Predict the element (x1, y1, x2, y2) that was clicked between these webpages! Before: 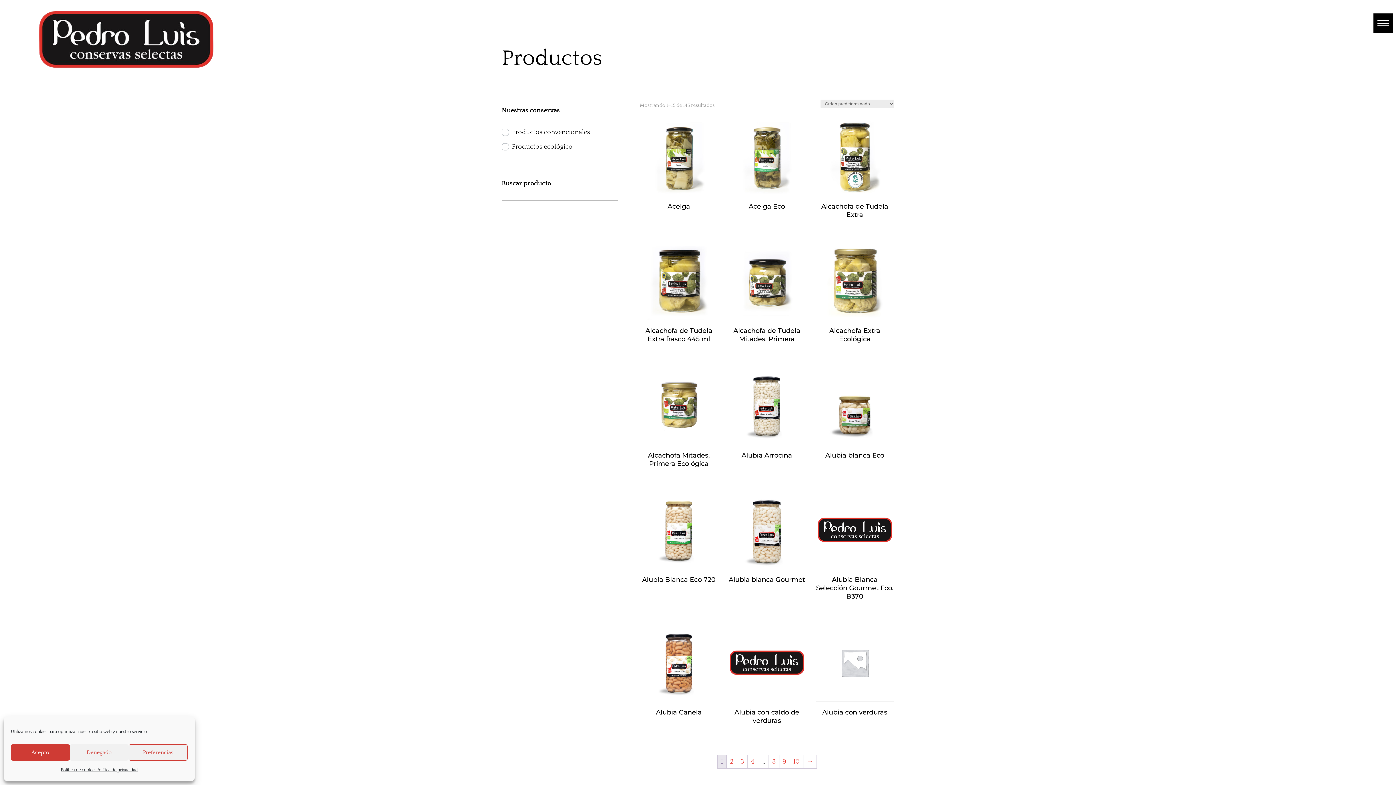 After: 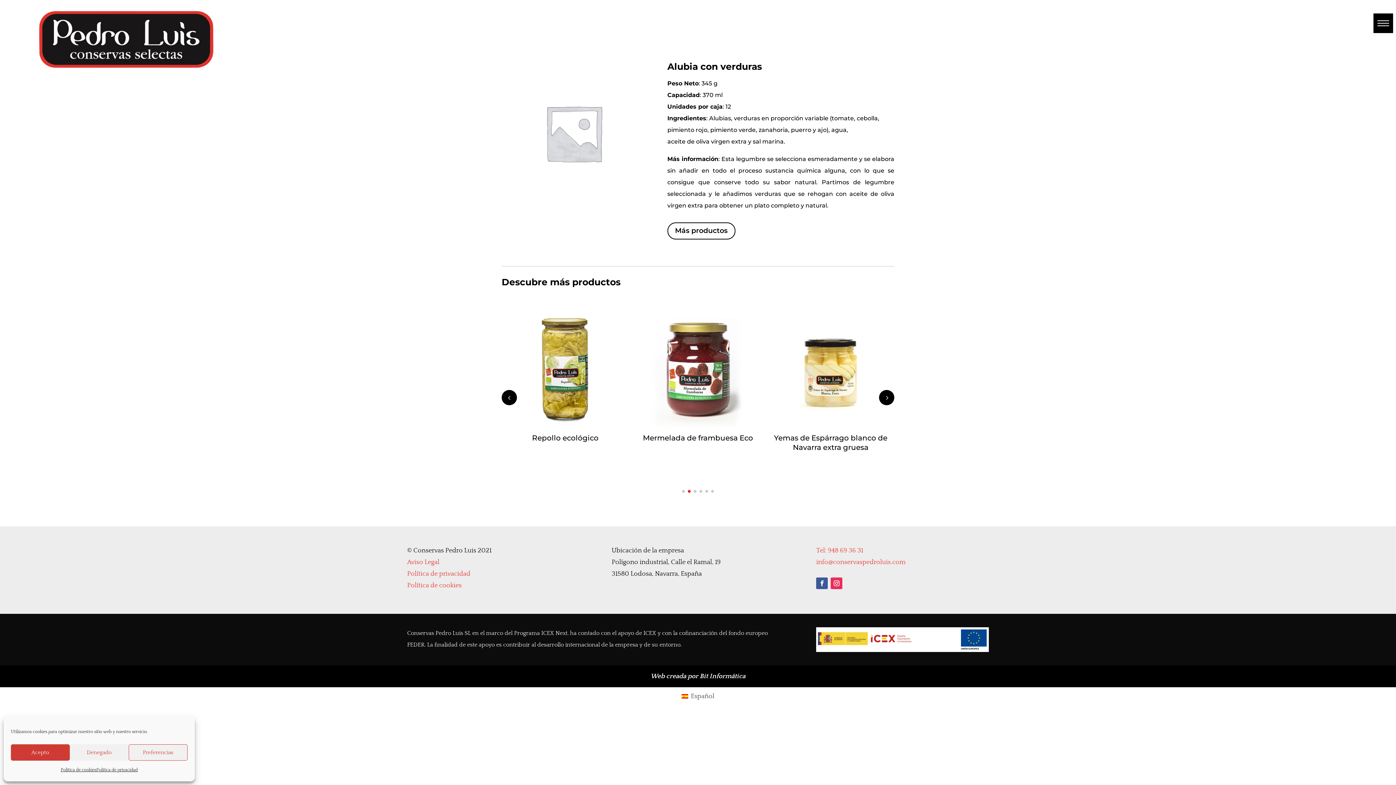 Action: label: Alubia con verduras bbox: (815, 623, 894, 720)